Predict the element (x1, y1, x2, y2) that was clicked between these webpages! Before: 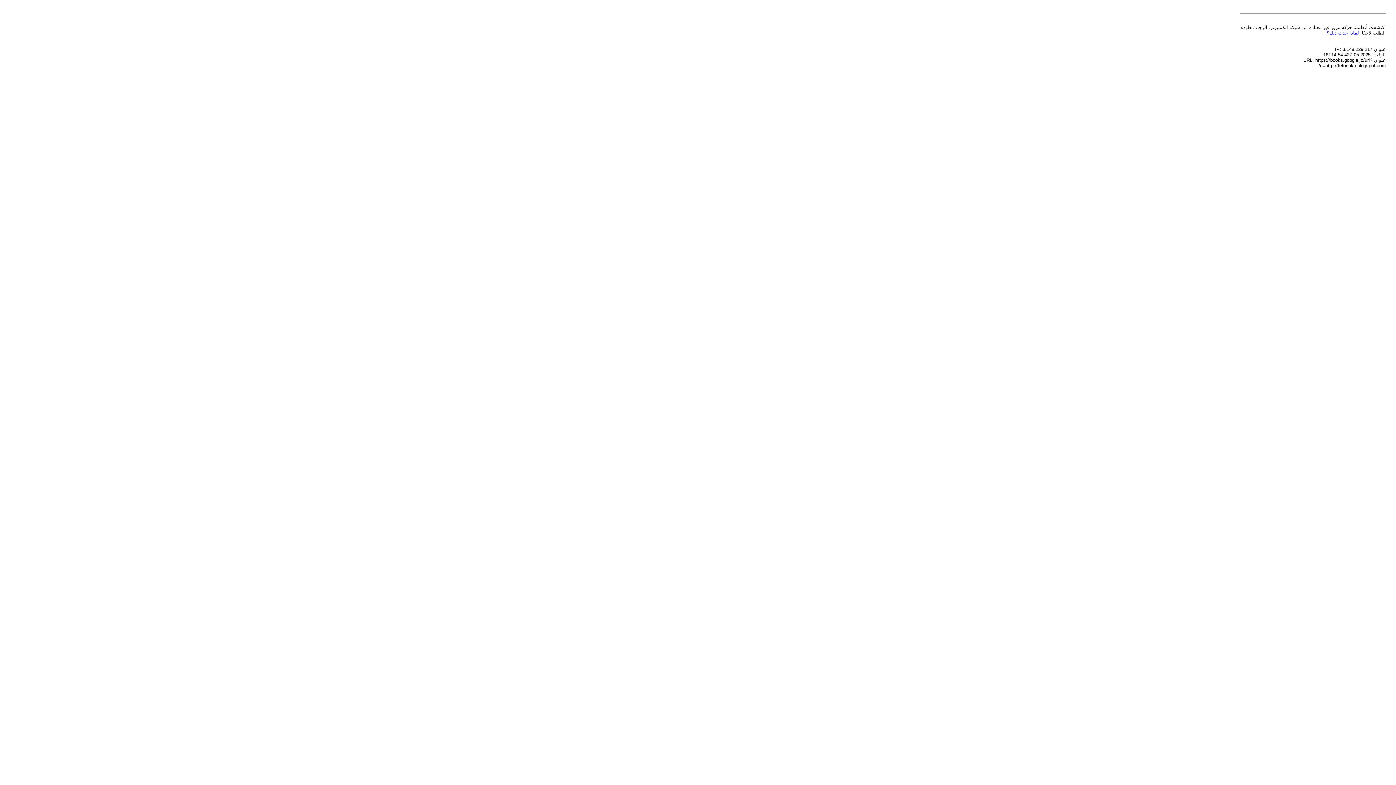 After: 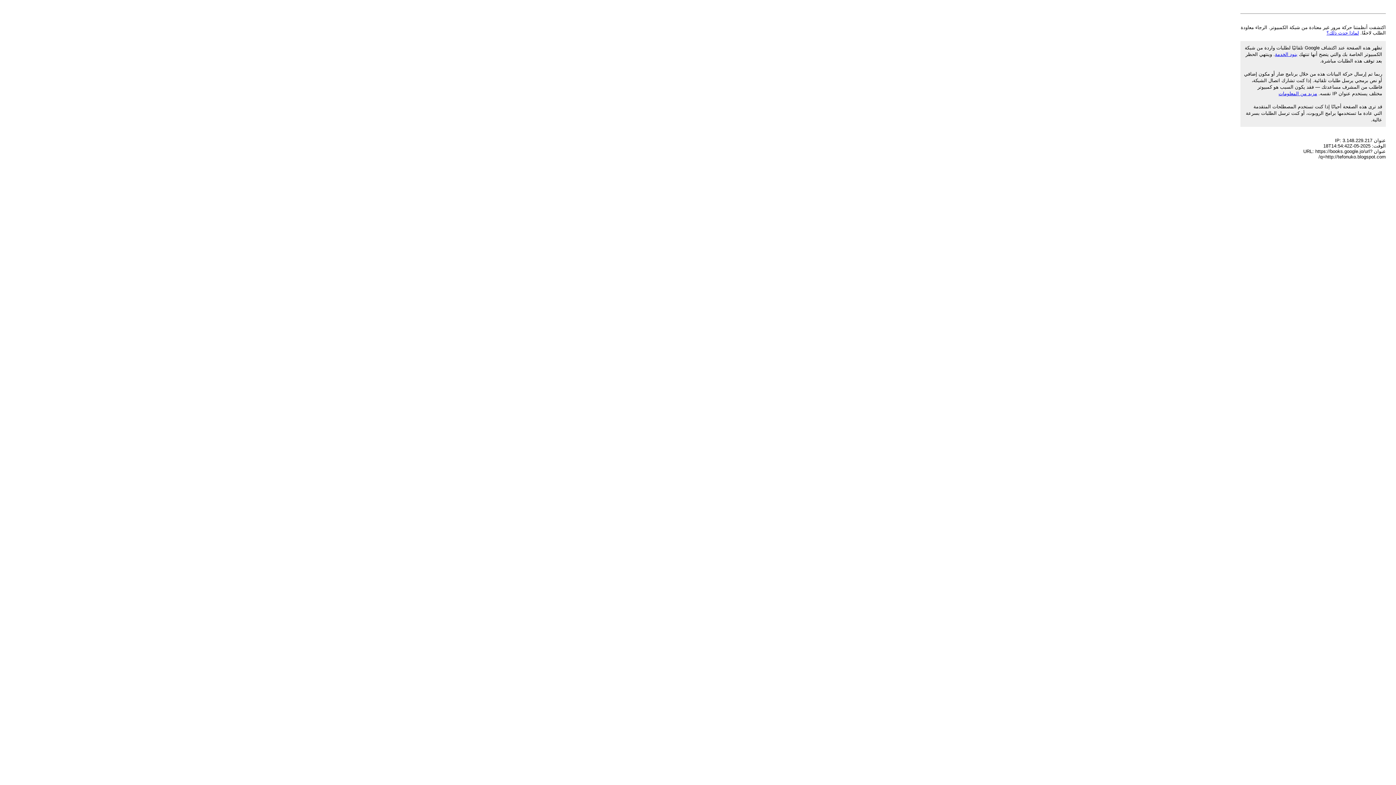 Action: label: لماذا حدث ذلك؟ bbox: (1326, 30, 1359, 35)